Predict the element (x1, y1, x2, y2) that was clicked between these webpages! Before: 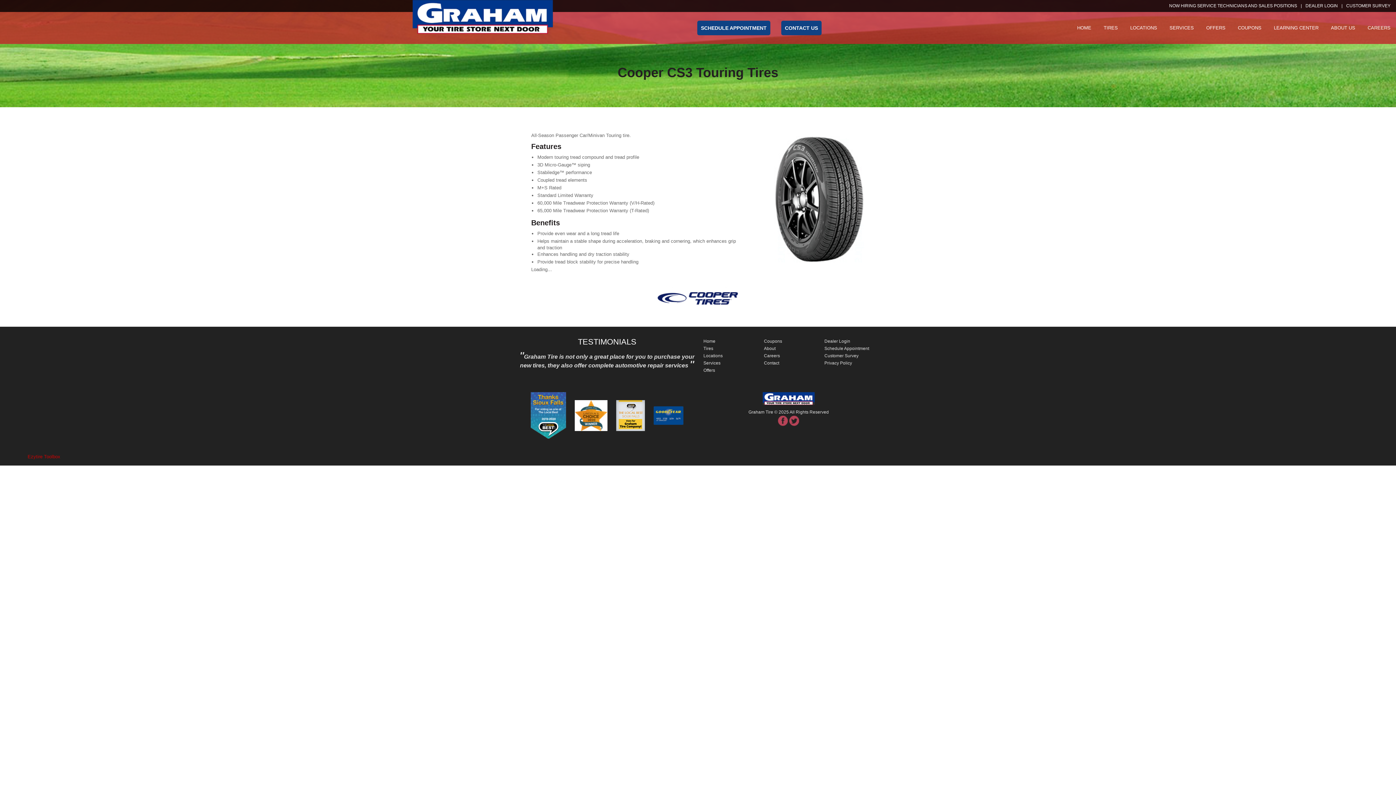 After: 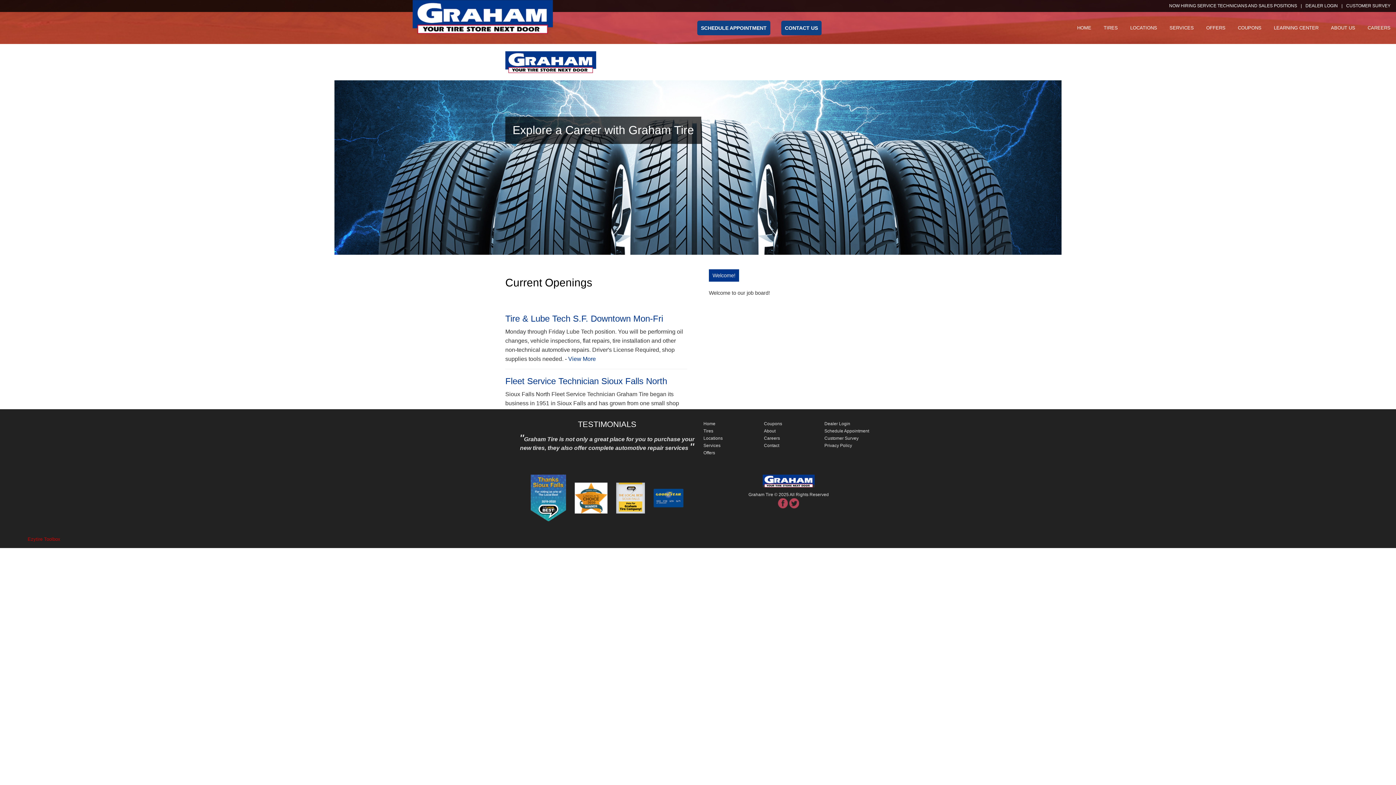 Action: label: Careers bbox: (764, 353, 780, 358)